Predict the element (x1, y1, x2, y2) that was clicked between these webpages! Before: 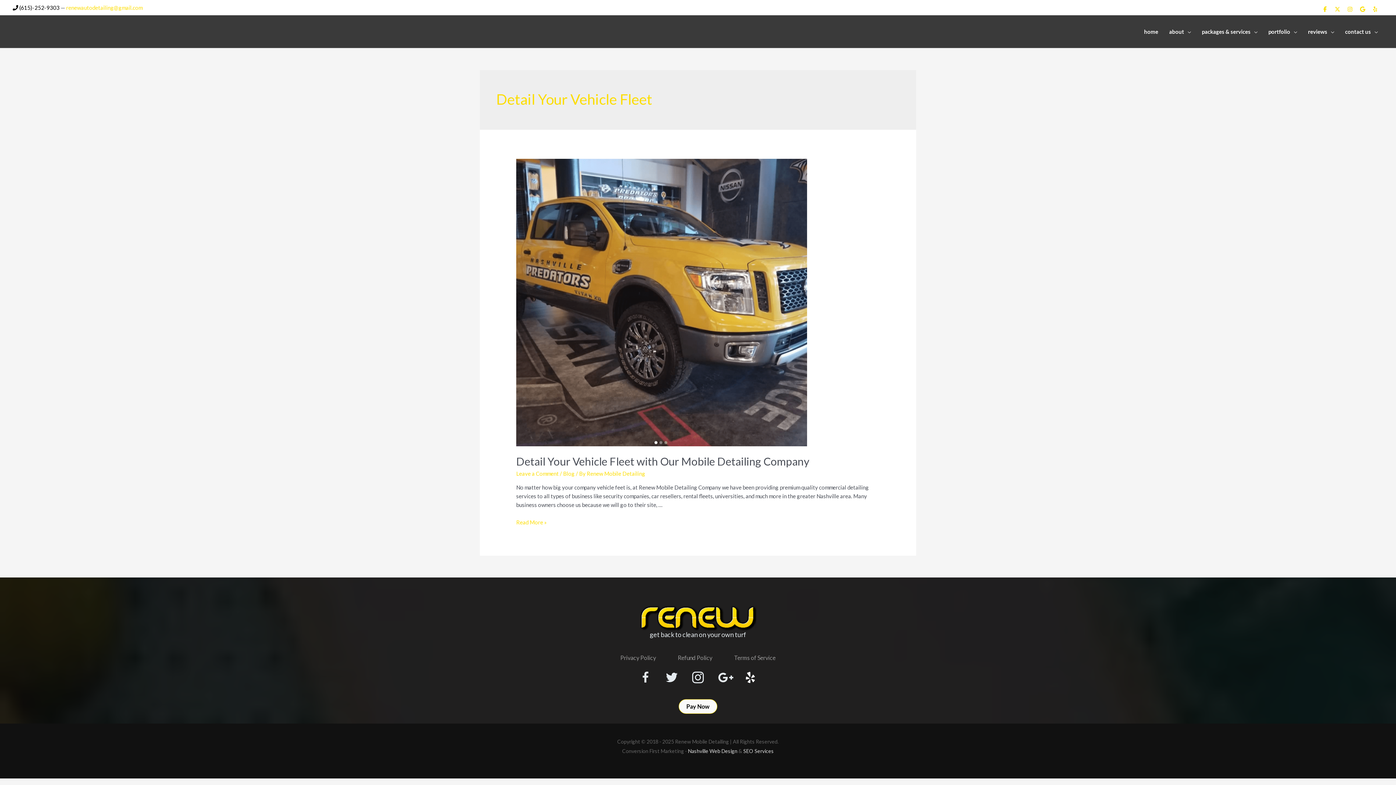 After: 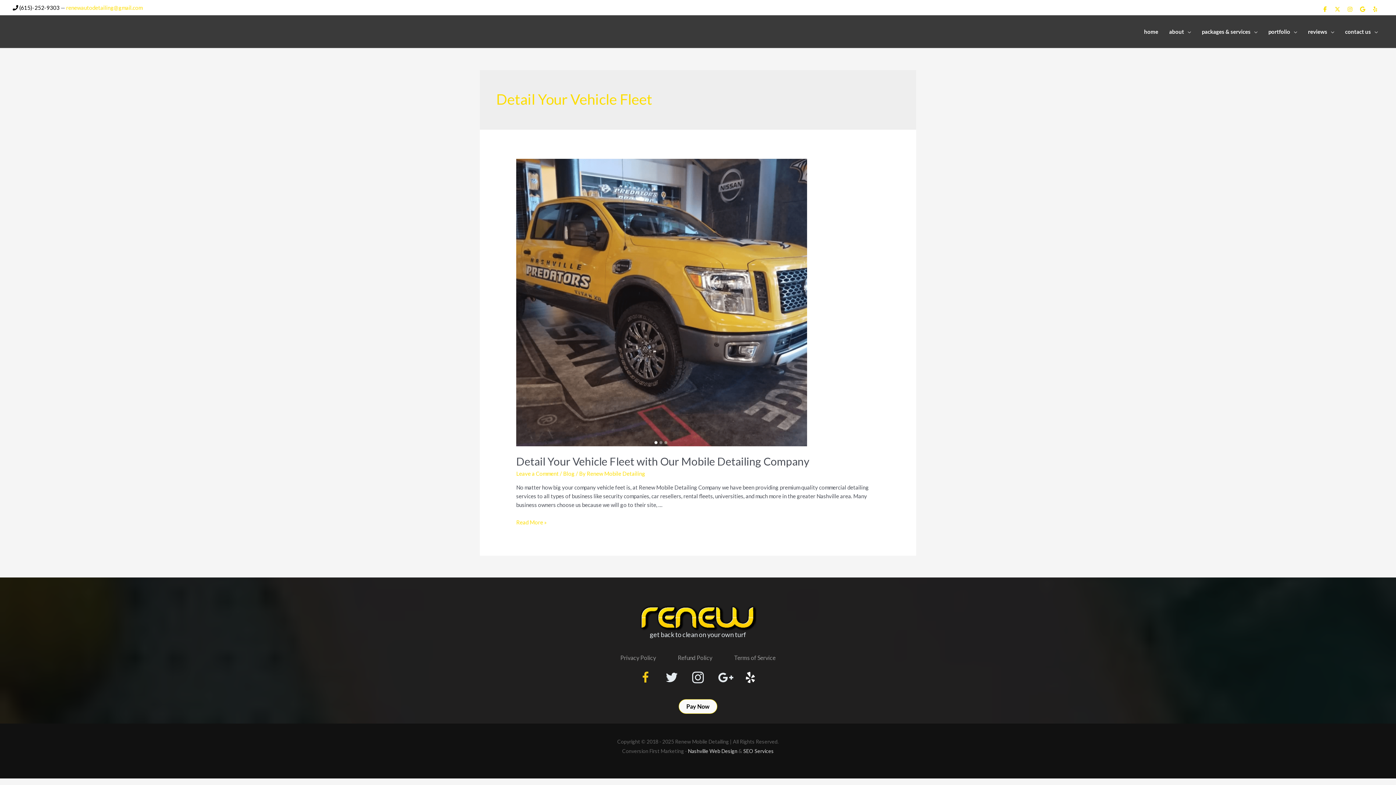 Action: bbox: (640, 671, 651, 685) label: Visit our https://www.facebook.com/RenewMobileDetailing